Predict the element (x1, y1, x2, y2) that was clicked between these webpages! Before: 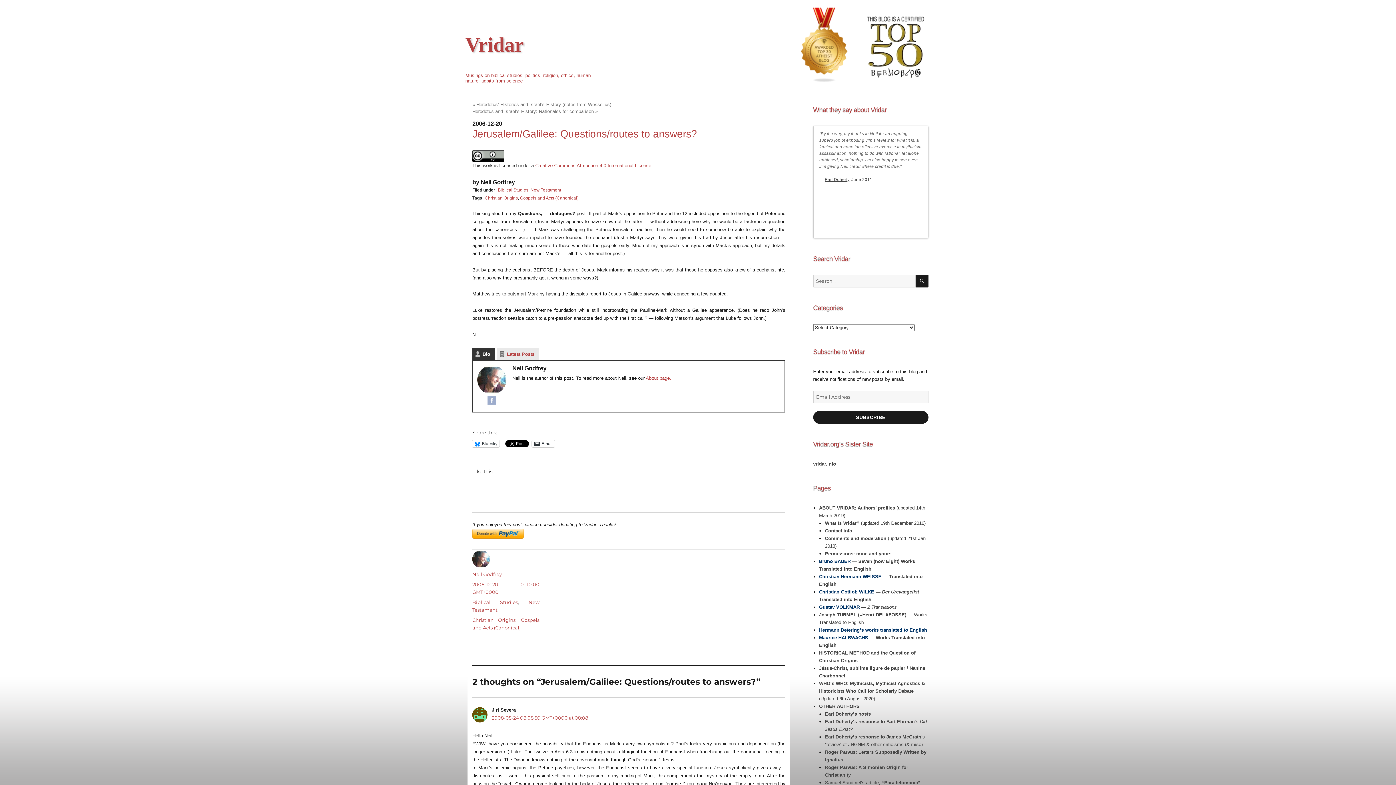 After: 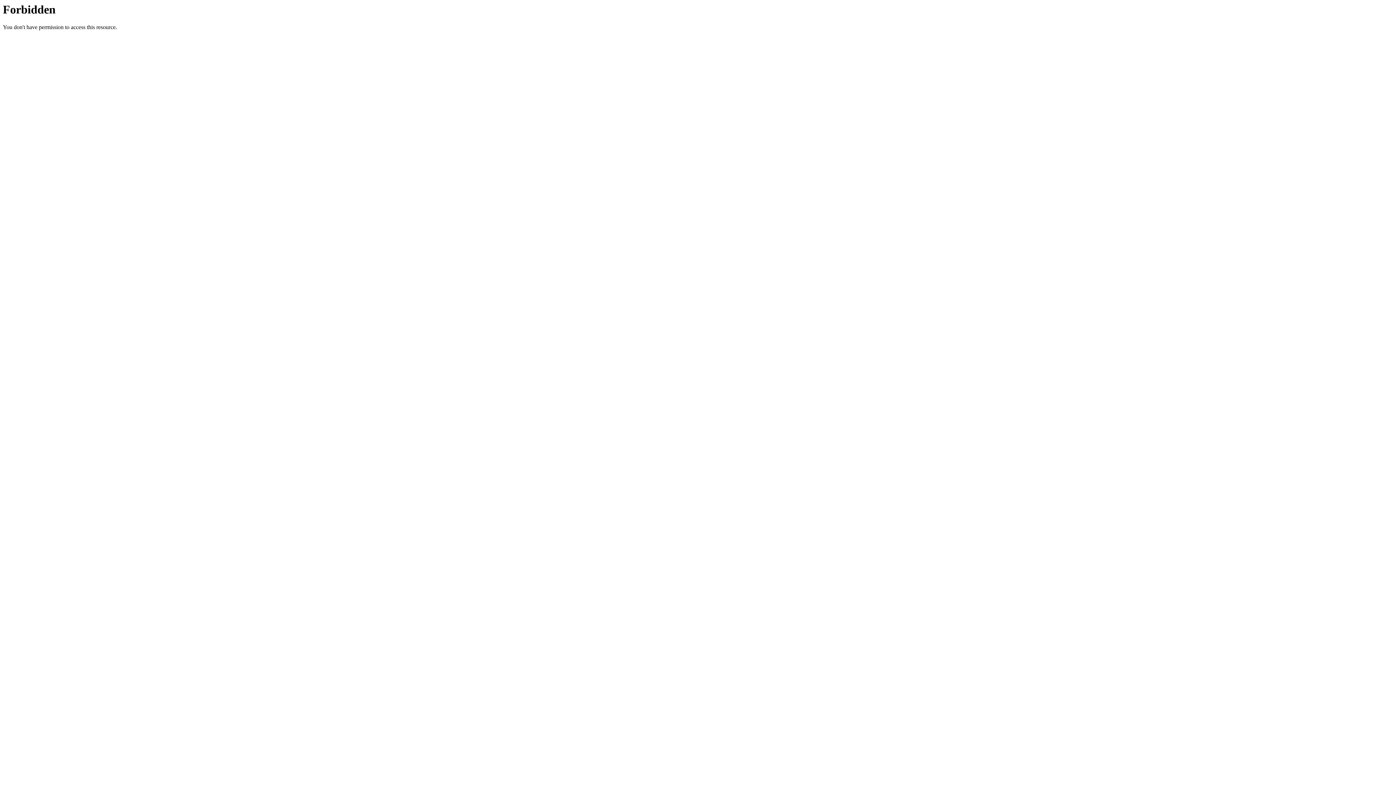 Action: bbox: (813, 461, 836, 466) label: vridar.info